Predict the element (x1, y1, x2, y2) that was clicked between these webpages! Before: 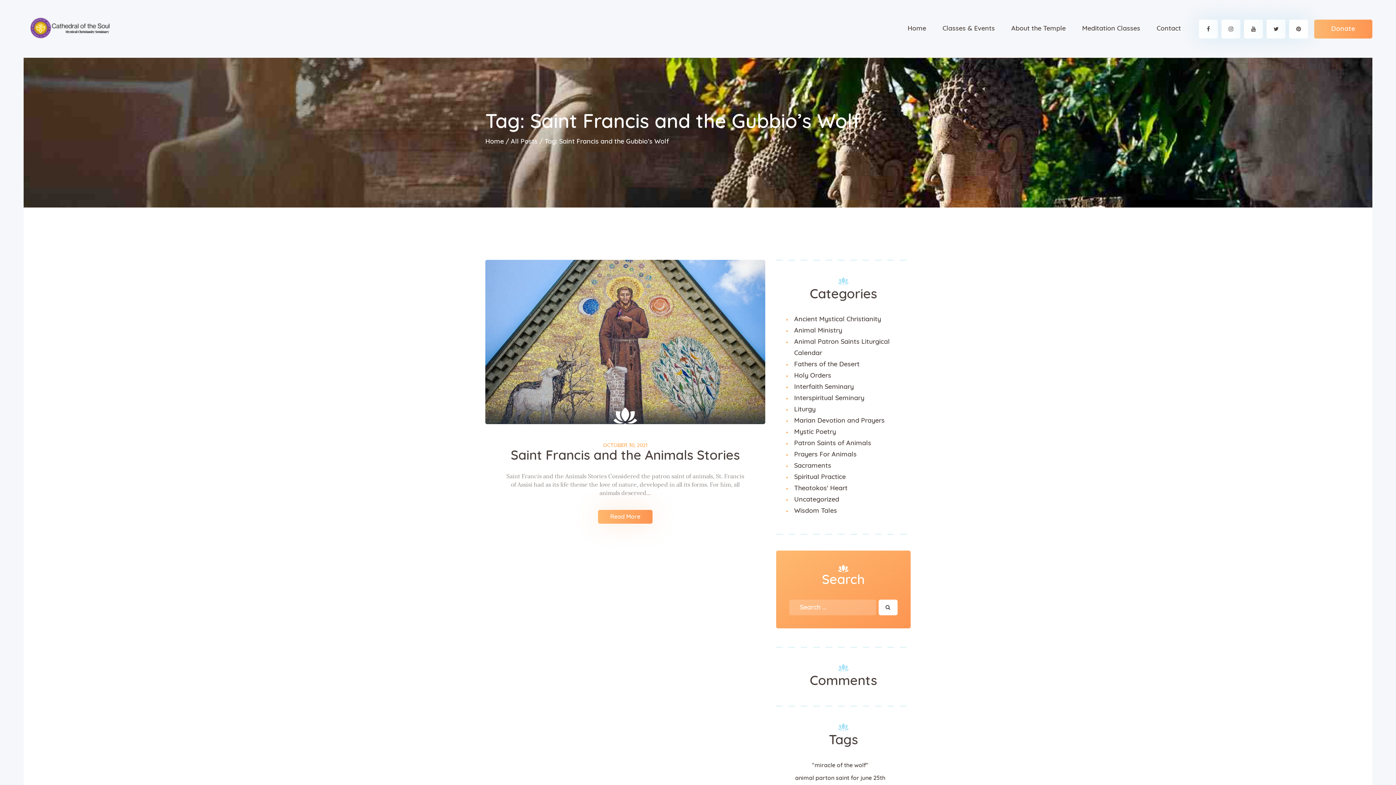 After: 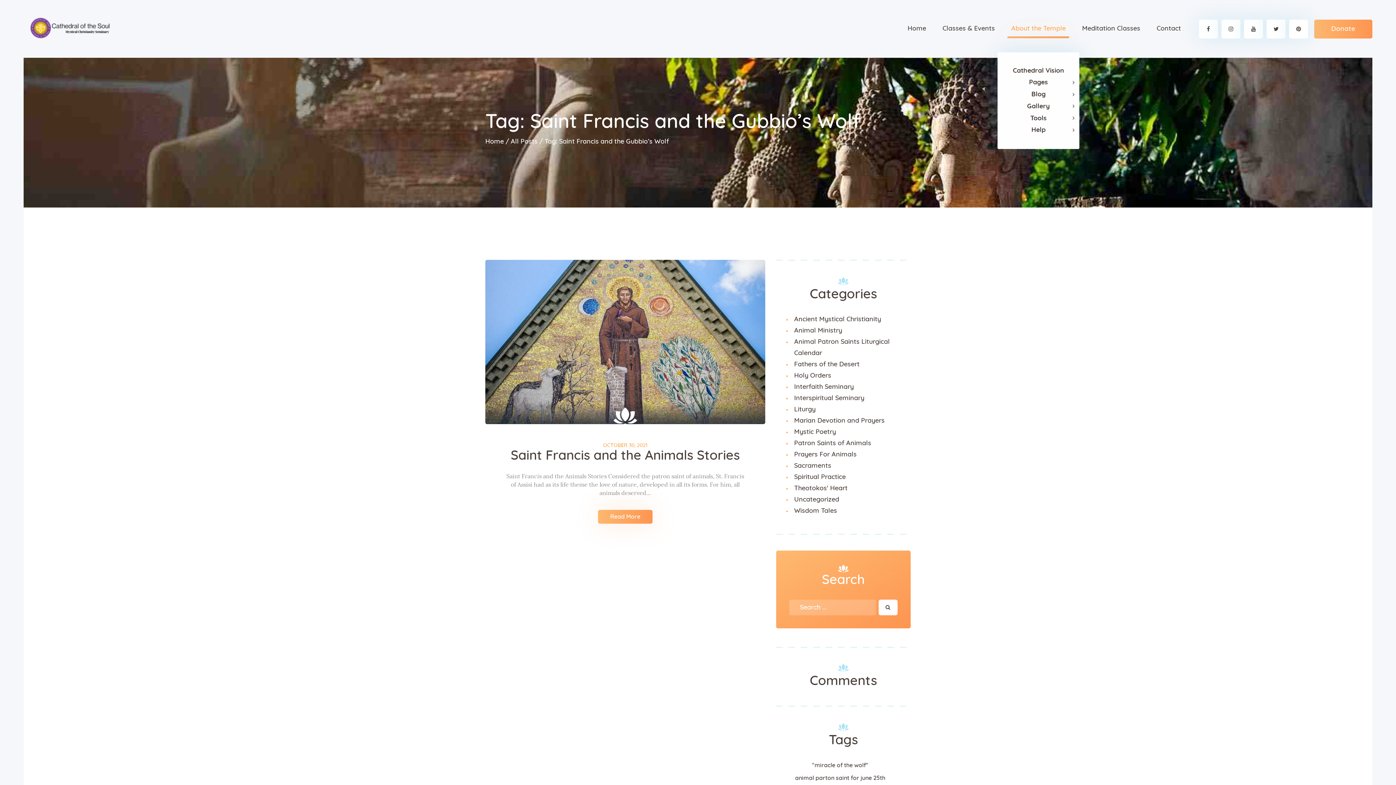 Action: label: About the Temple bbox: (1003, 17, 1074, 40)